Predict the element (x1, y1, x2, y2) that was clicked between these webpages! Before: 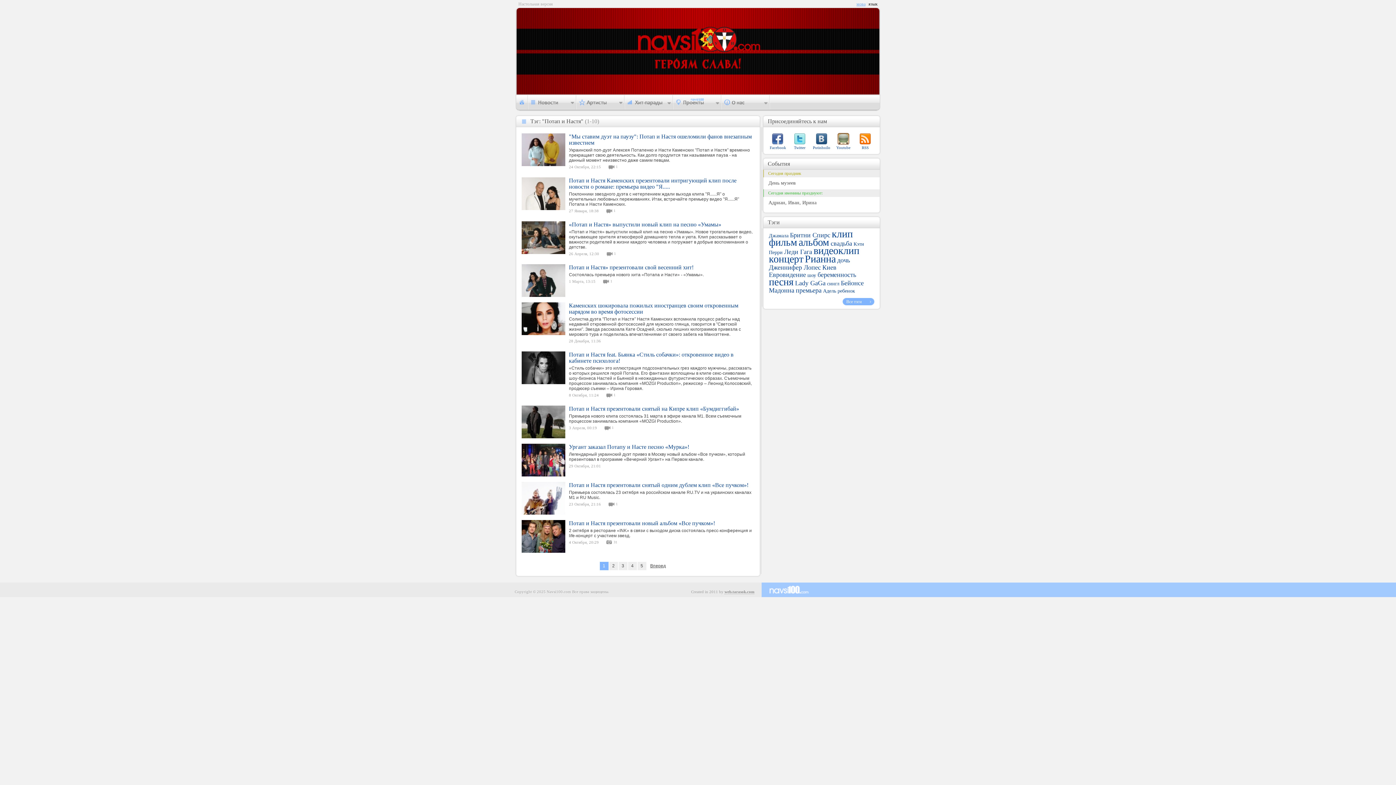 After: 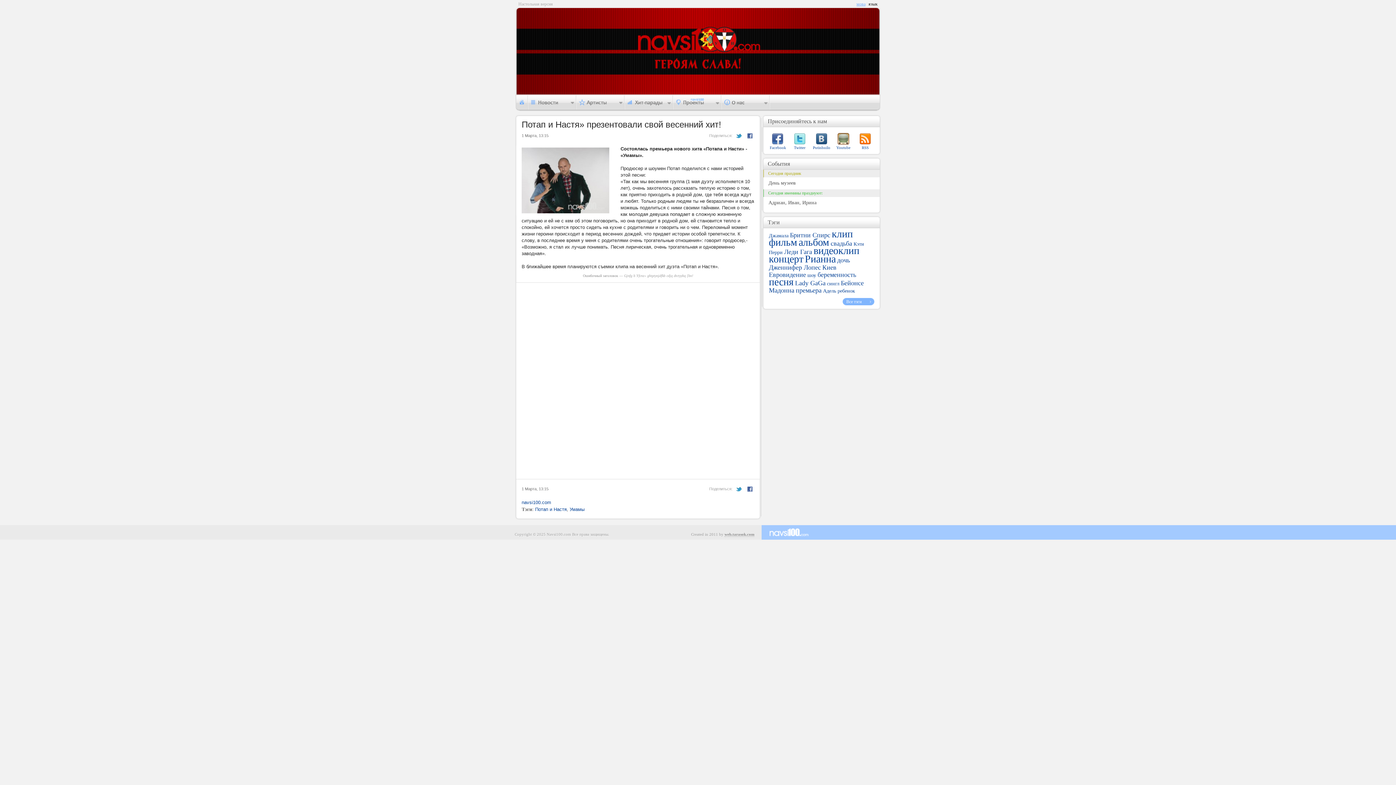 Action: label: Потап и Настя» презентовали свой весенний хит! bbox: (569, 264, 693, 270)